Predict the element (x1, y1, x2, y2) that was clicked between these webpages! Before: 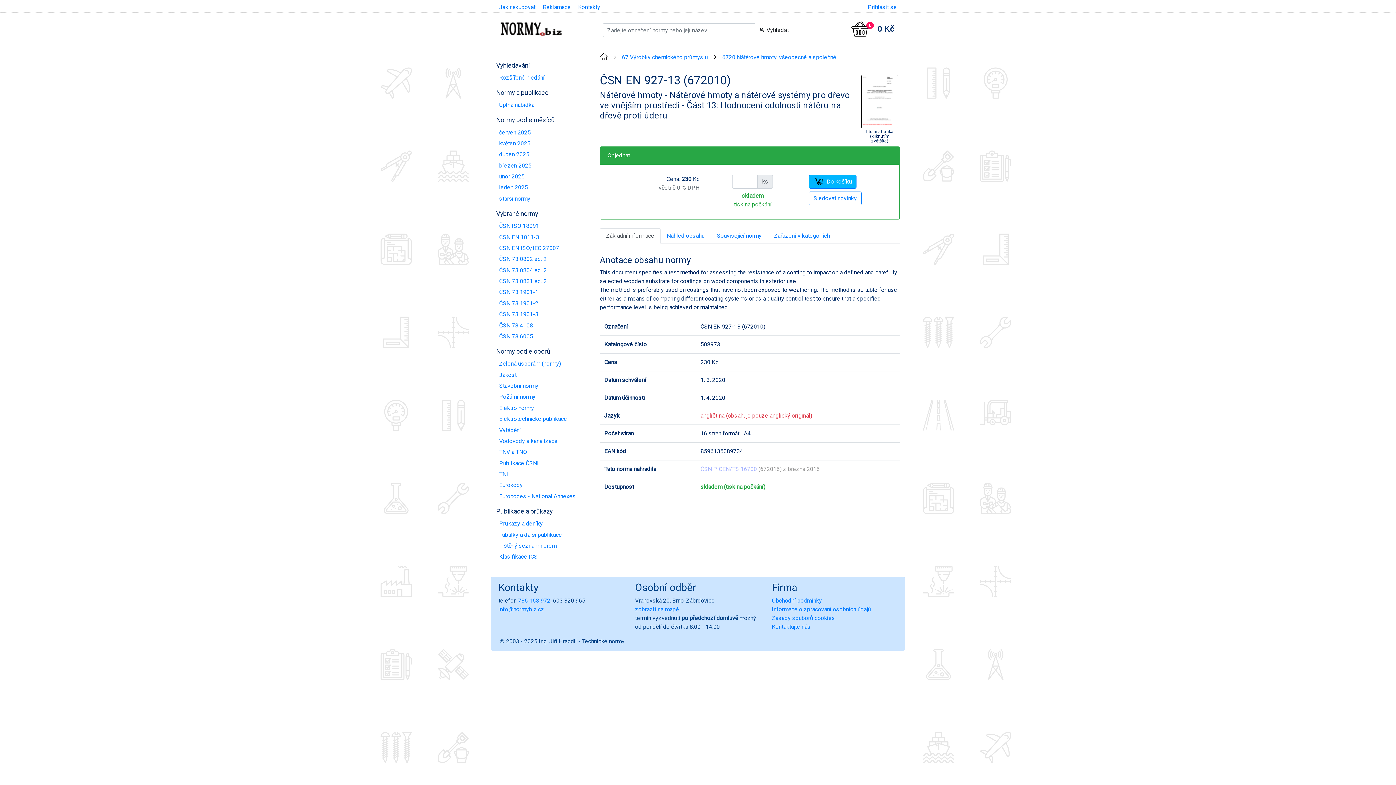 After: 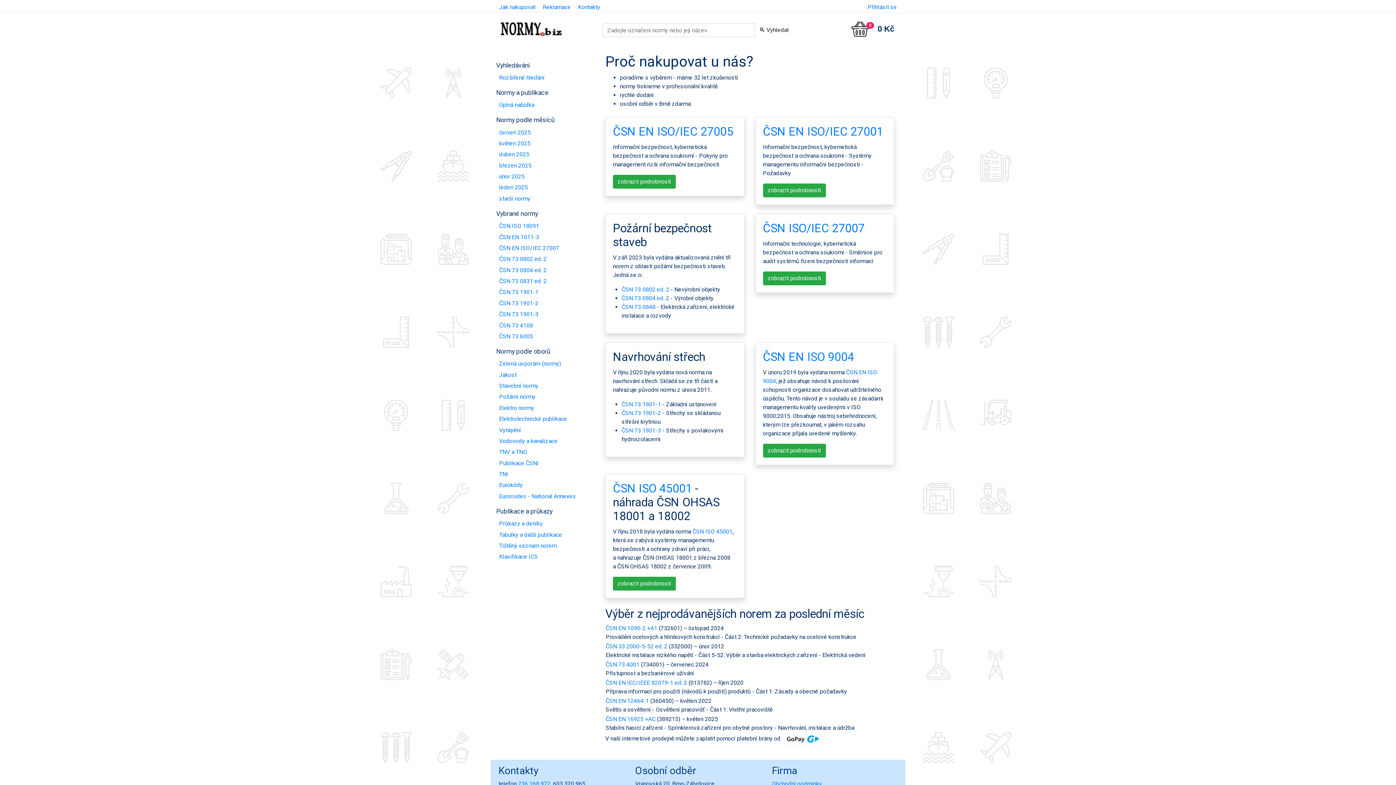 Action: bbox: (499, 24, 562, 31)